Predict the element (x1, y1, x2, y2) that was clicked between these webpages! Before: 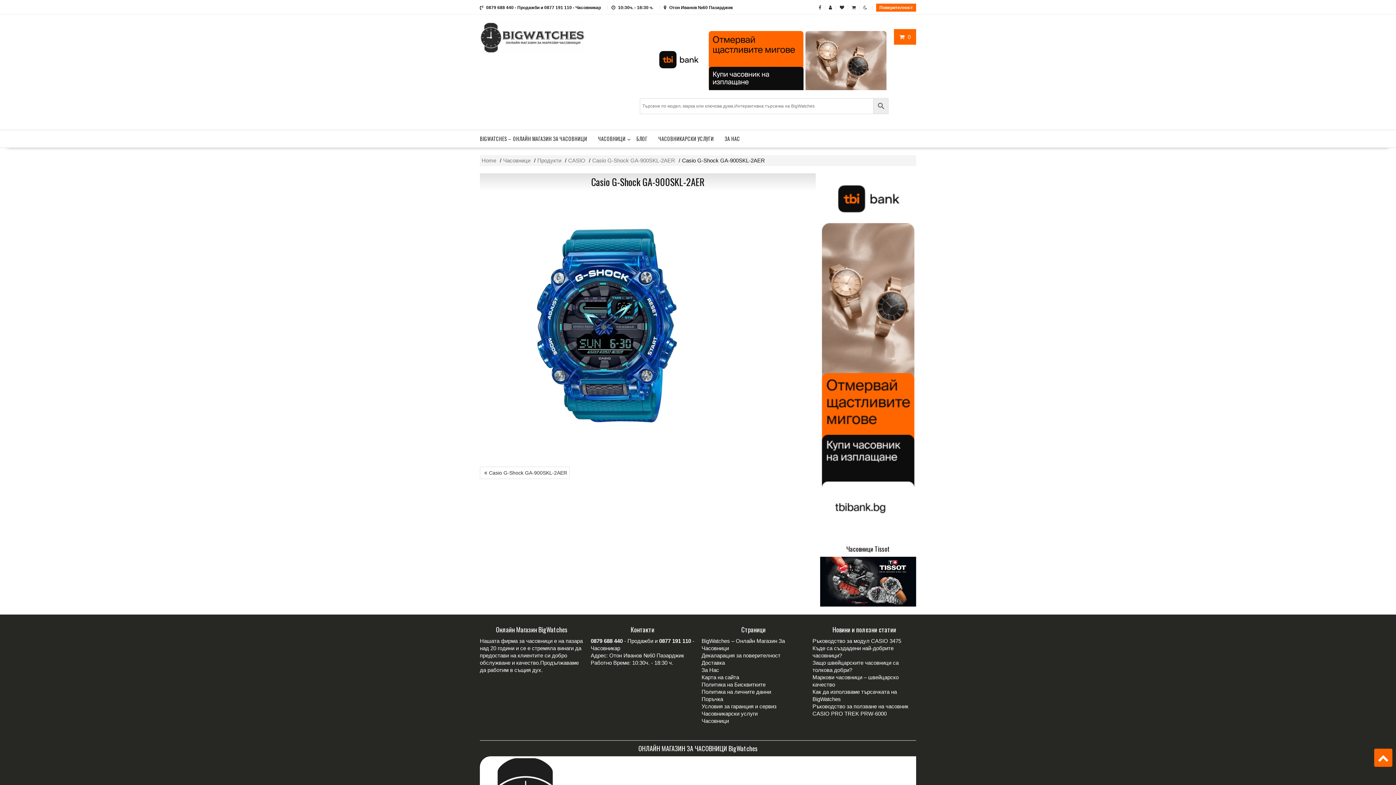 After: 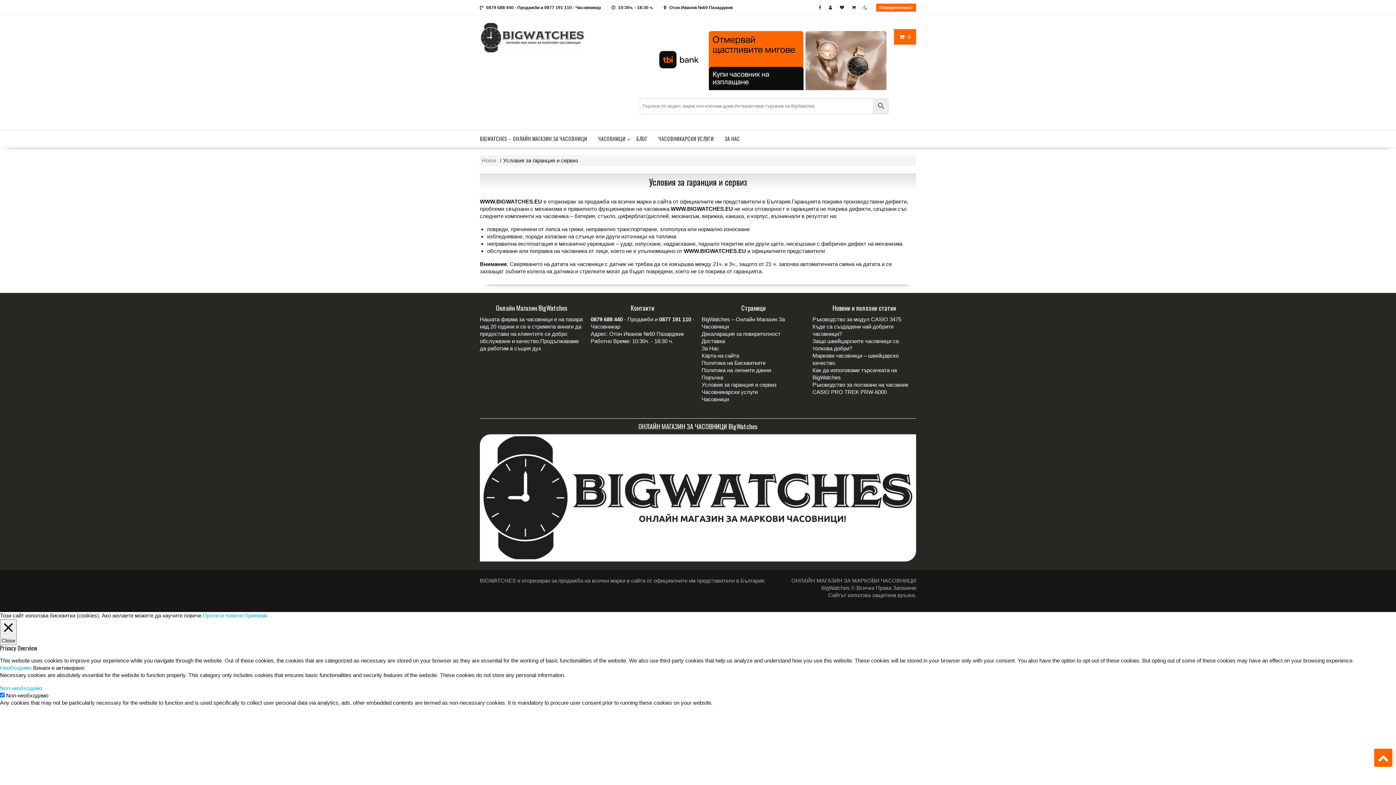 Action: label: Условия за гаранция и сервиз bbox: (701, 703, 776, 709)